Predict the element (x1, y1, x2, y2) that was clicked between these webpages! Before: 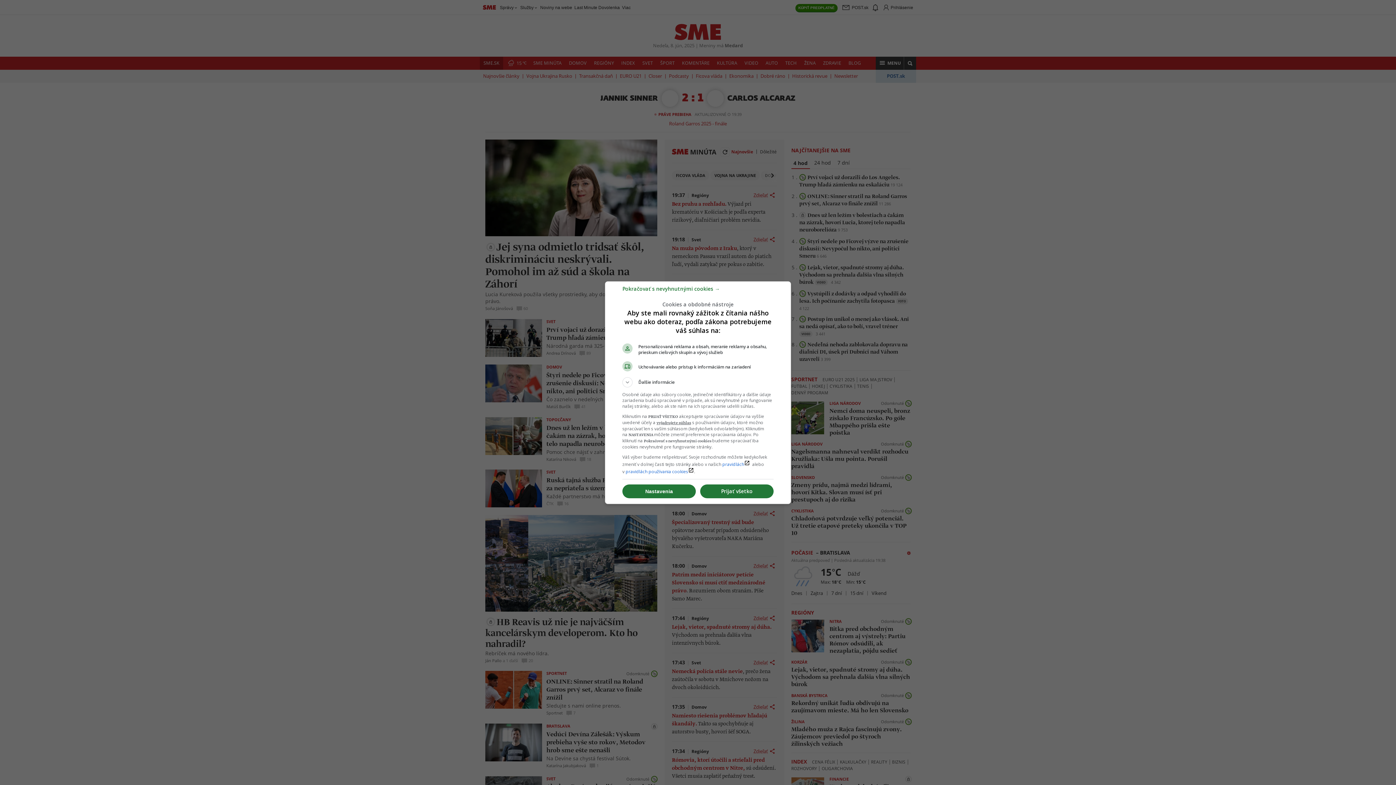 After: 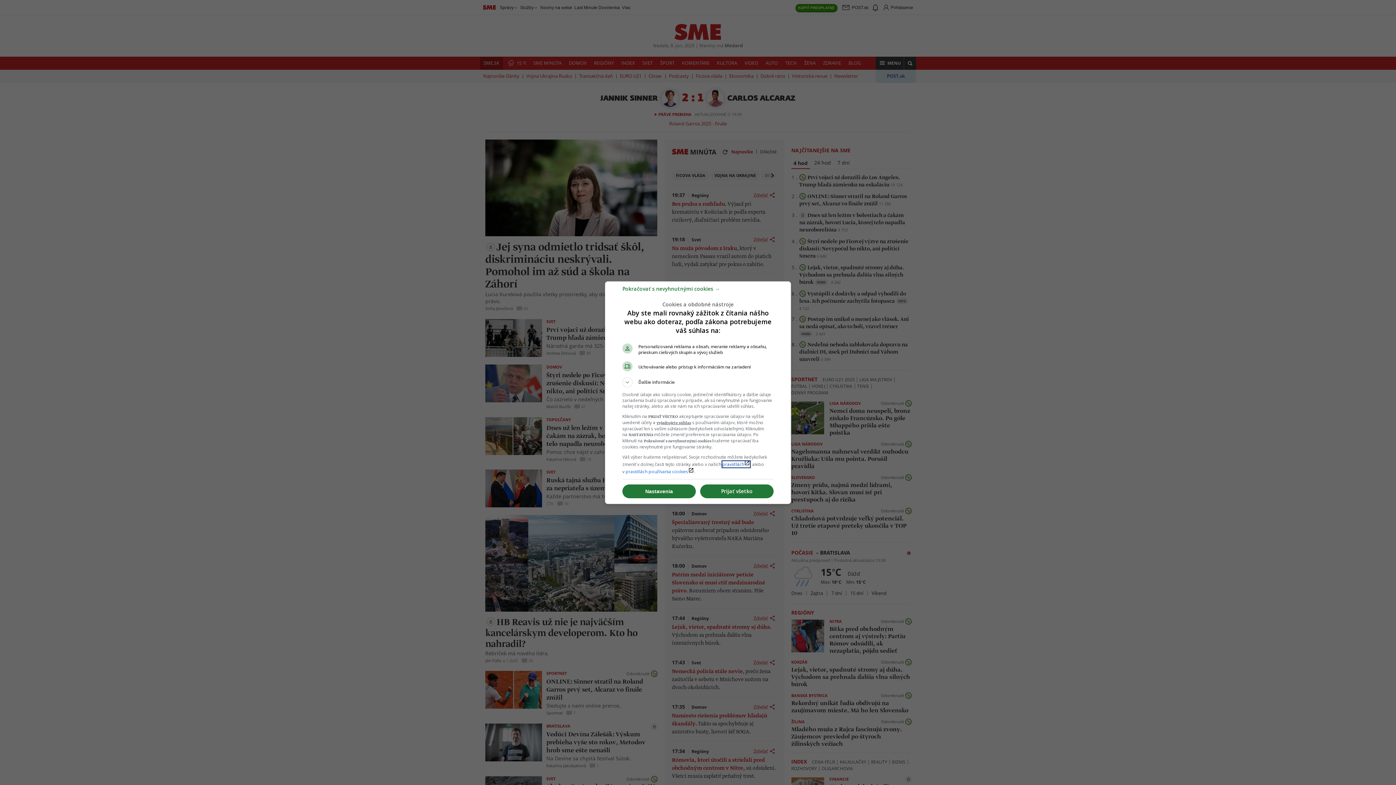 Action: label: pravidláchlaunch bbox: (722, 461, 750, 467)